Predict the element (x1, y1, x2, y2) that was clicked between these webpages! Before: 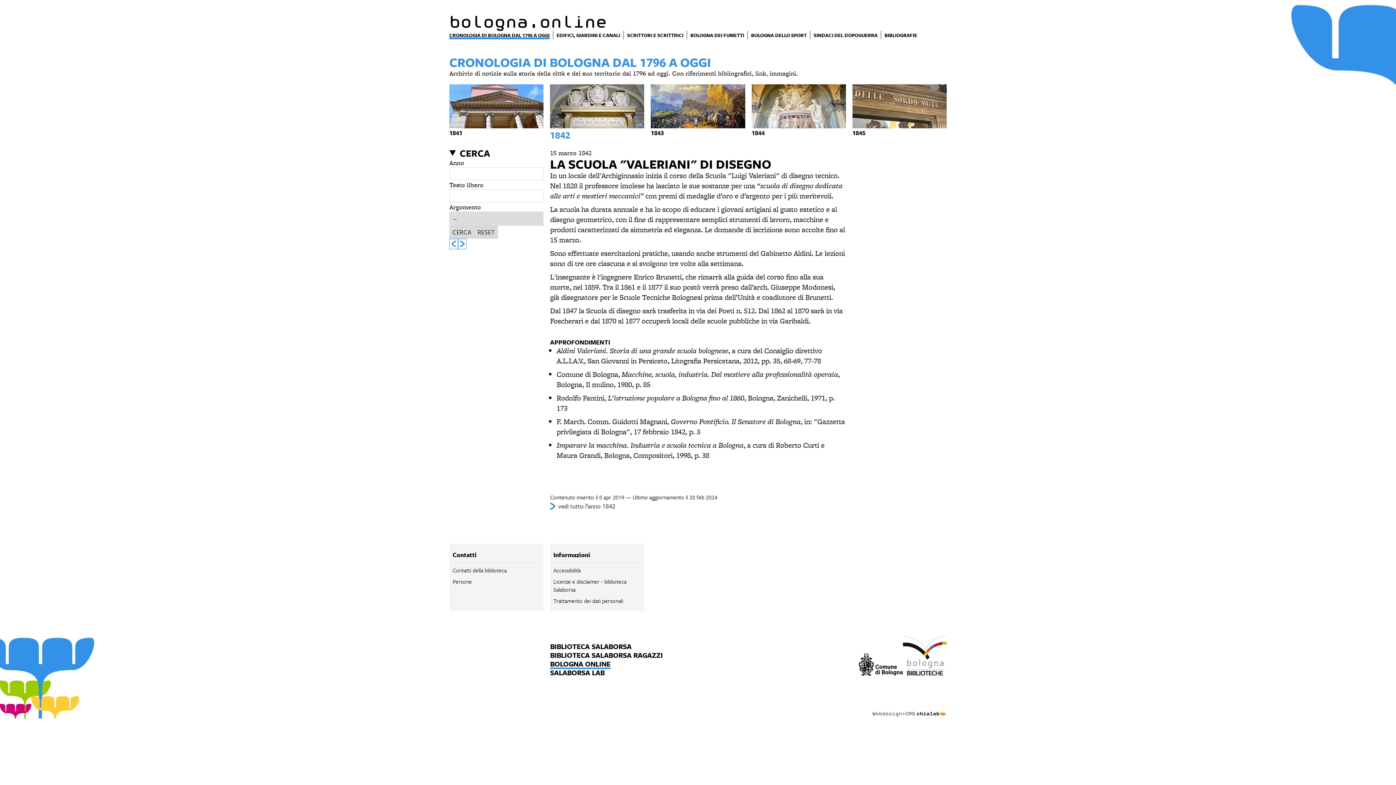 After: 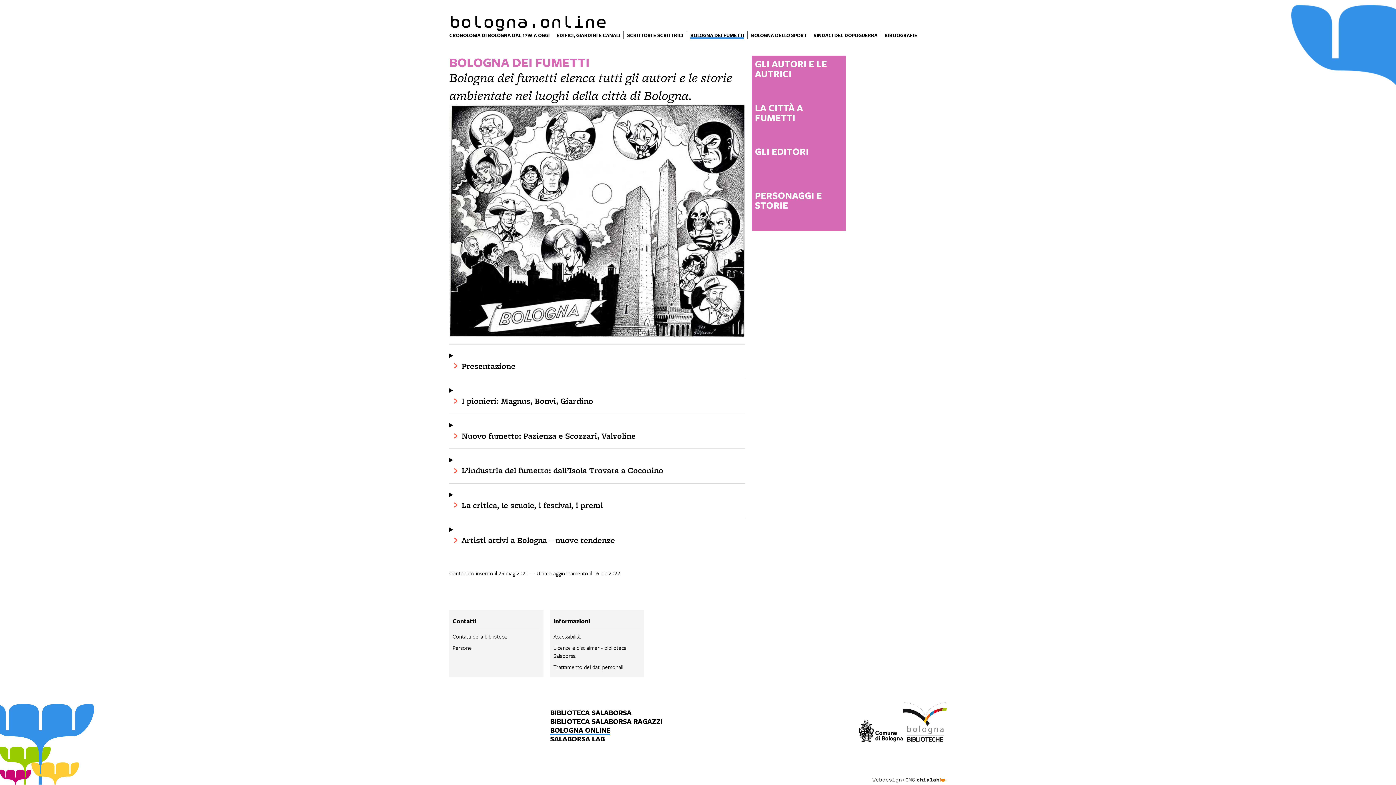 Action: bbox: (690, 30, 748, 39) label: BOLOGNA DEI FUMETTI